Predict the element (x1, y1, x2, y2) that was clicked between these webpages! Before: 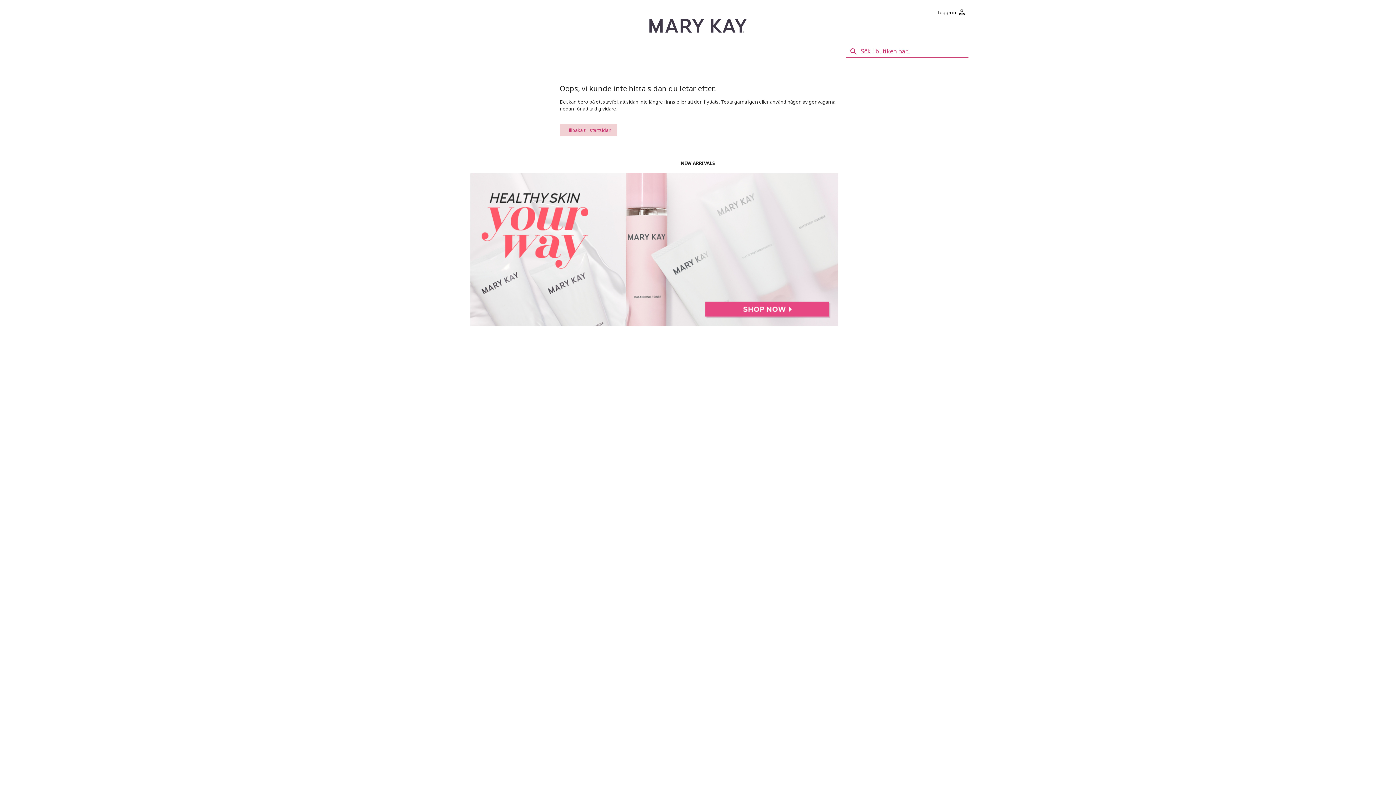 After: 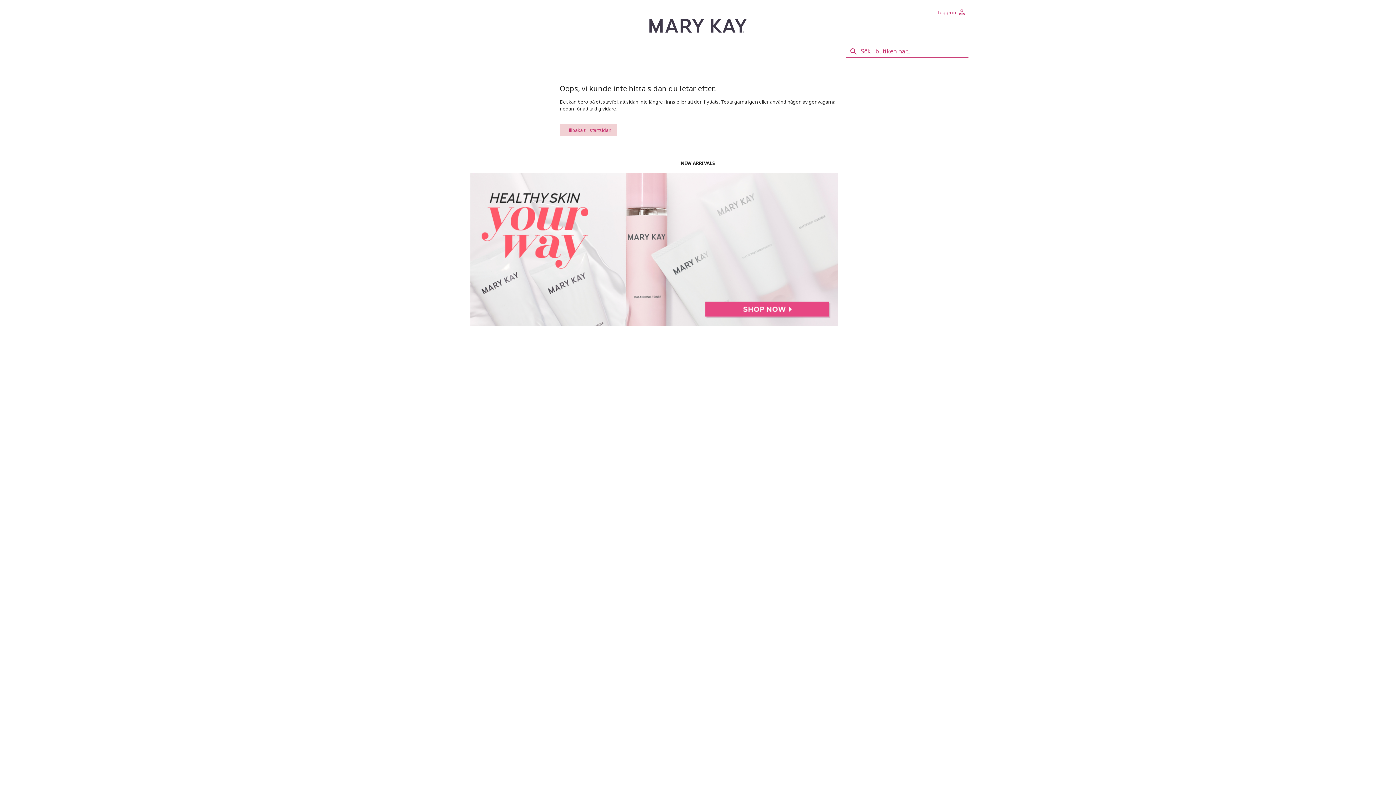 Action: bbox: (935, 5, 968, 18) label: Logga in